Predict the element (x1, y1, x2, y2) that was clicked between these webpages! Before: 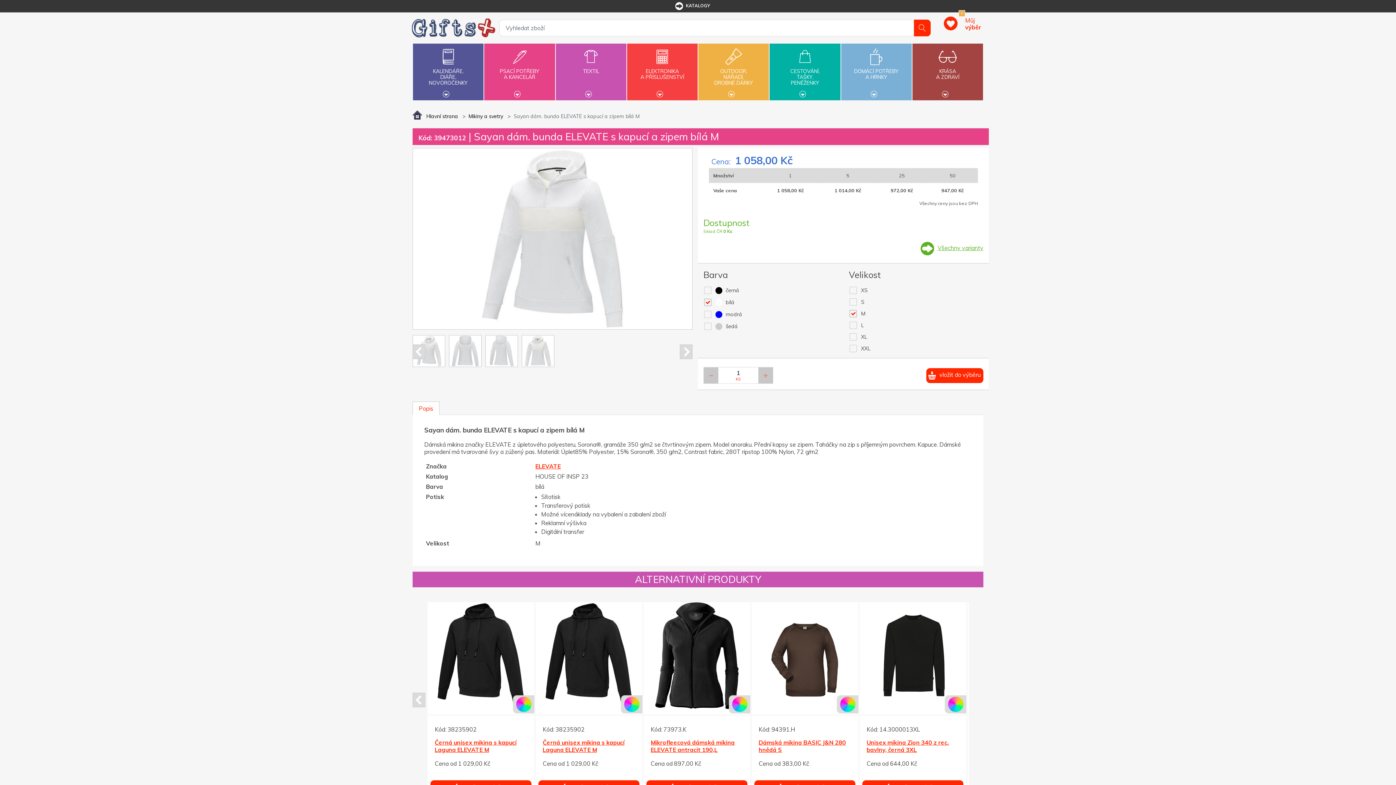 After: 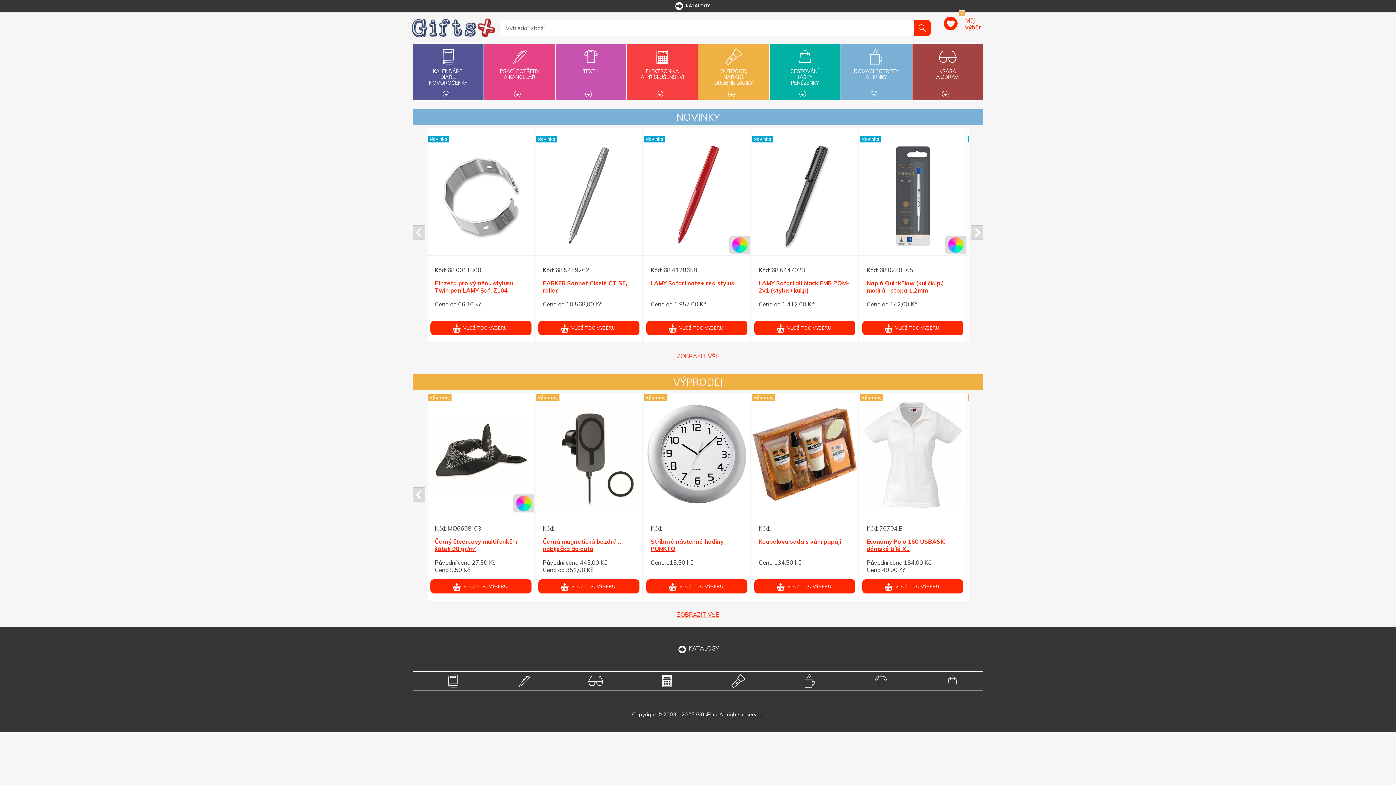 Action: bbox: (412, 18, 495, 37)